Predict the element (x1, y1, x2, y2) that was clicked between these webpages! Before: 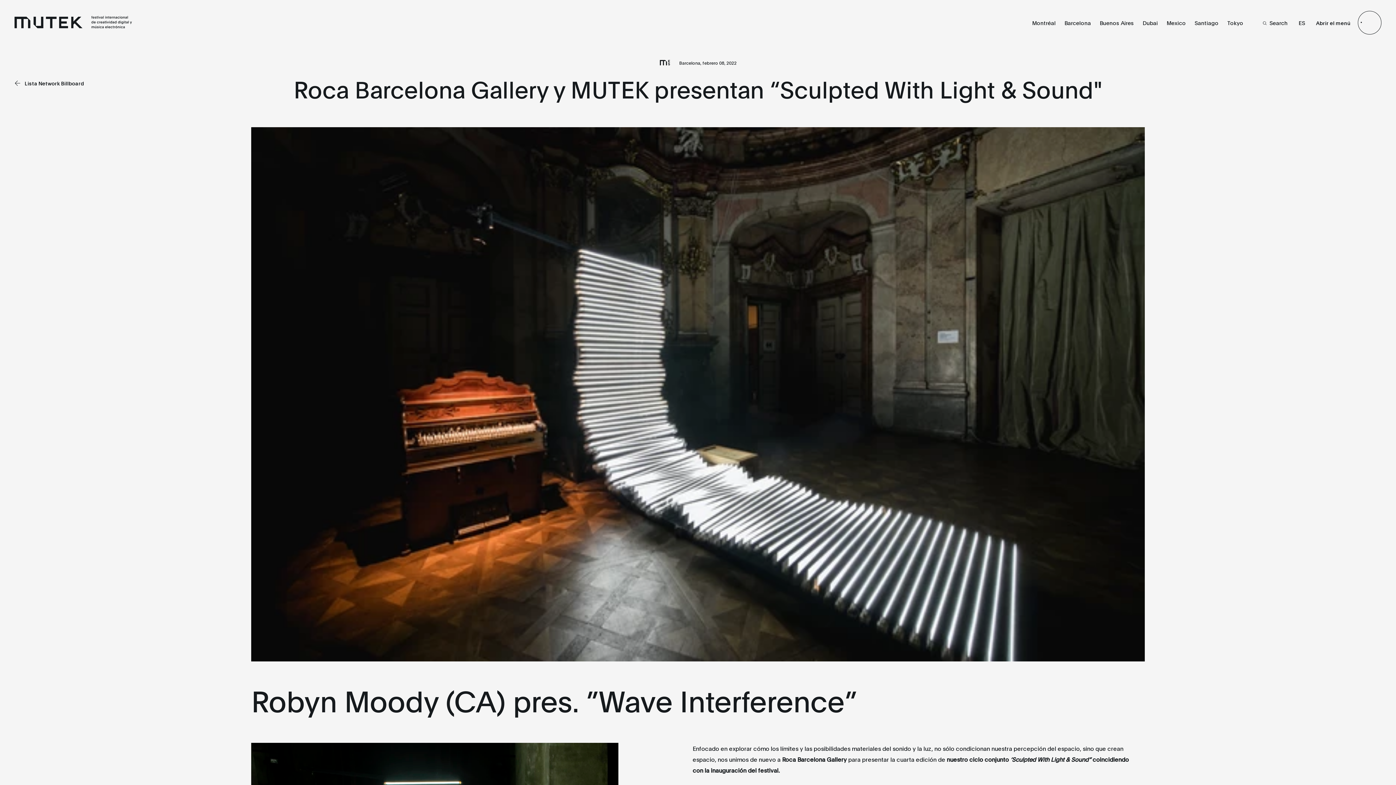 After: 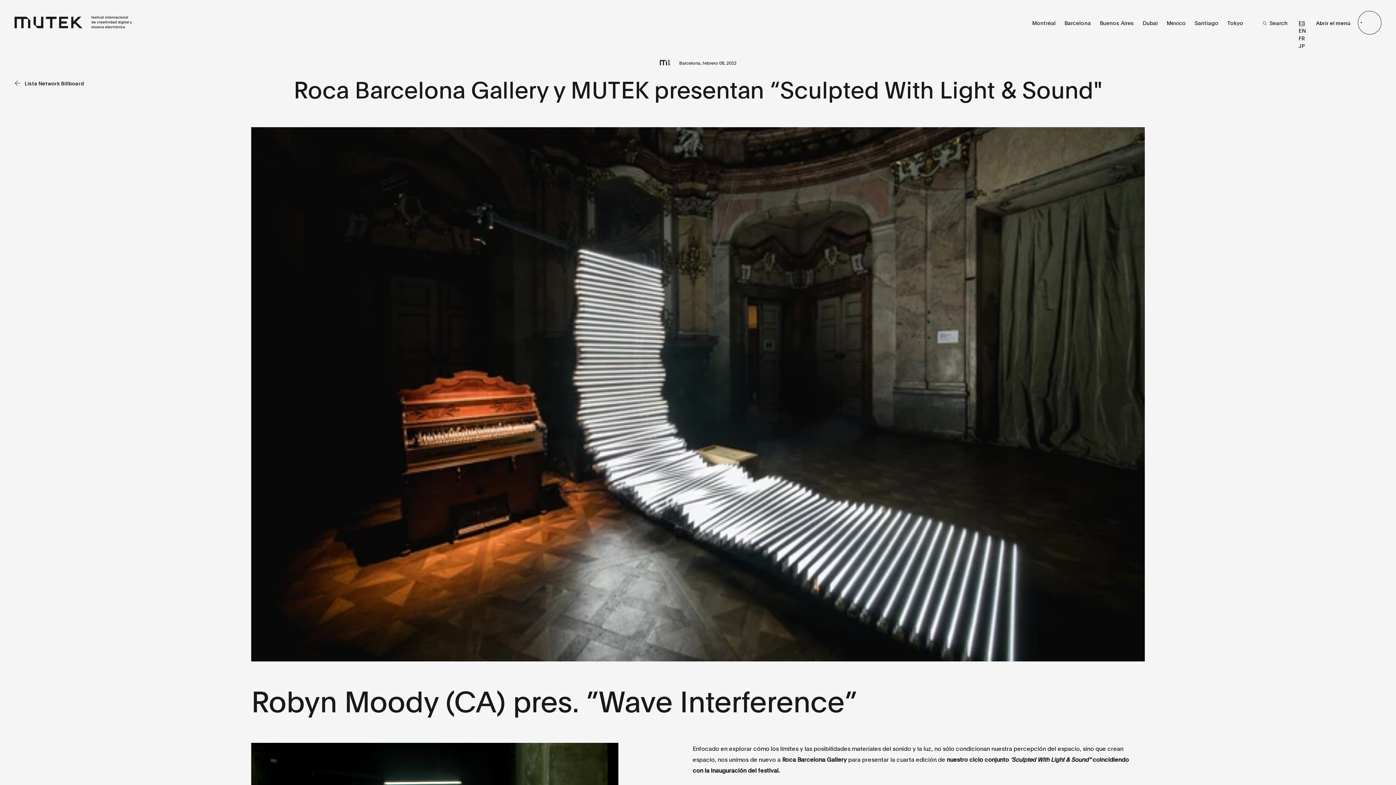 Action: label: ES bbox: (1298, 18, 1305, 26)